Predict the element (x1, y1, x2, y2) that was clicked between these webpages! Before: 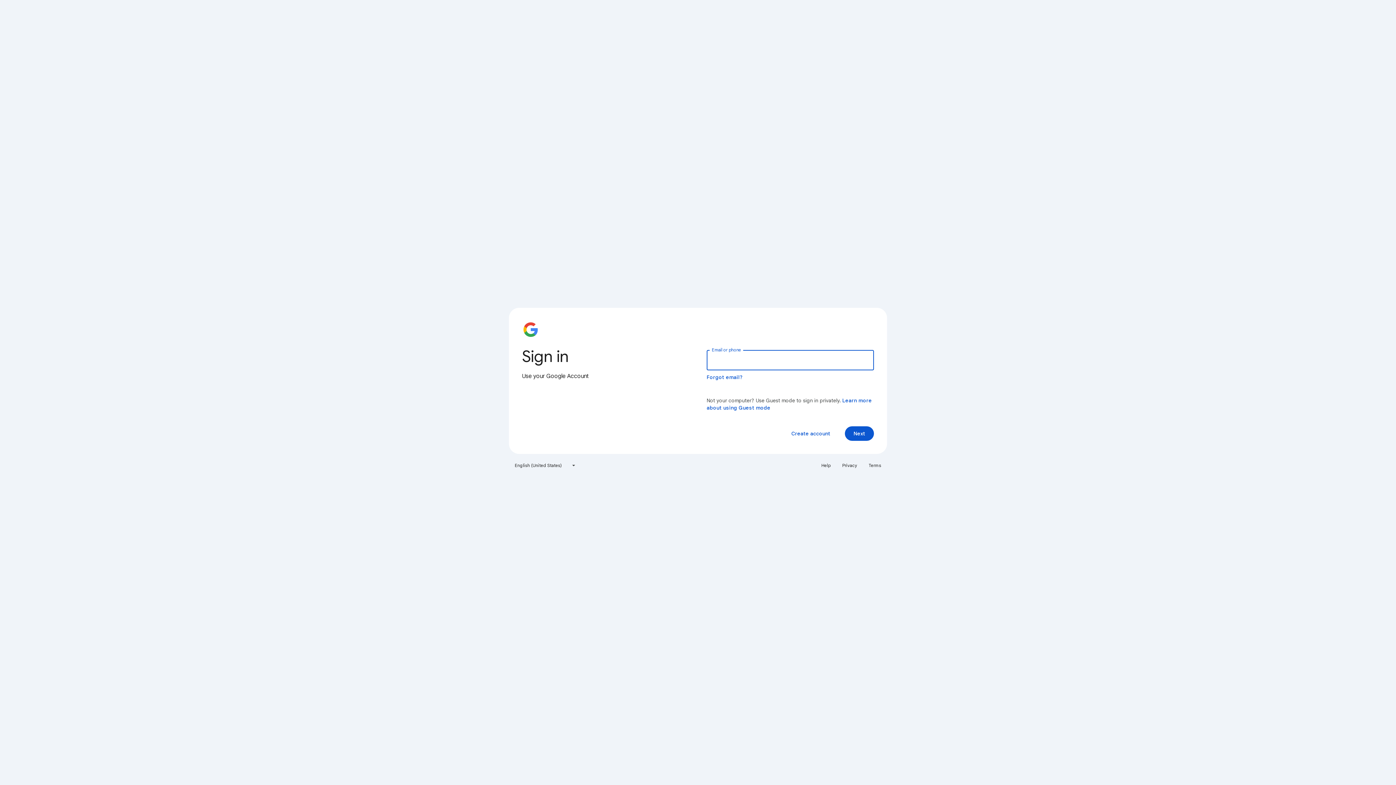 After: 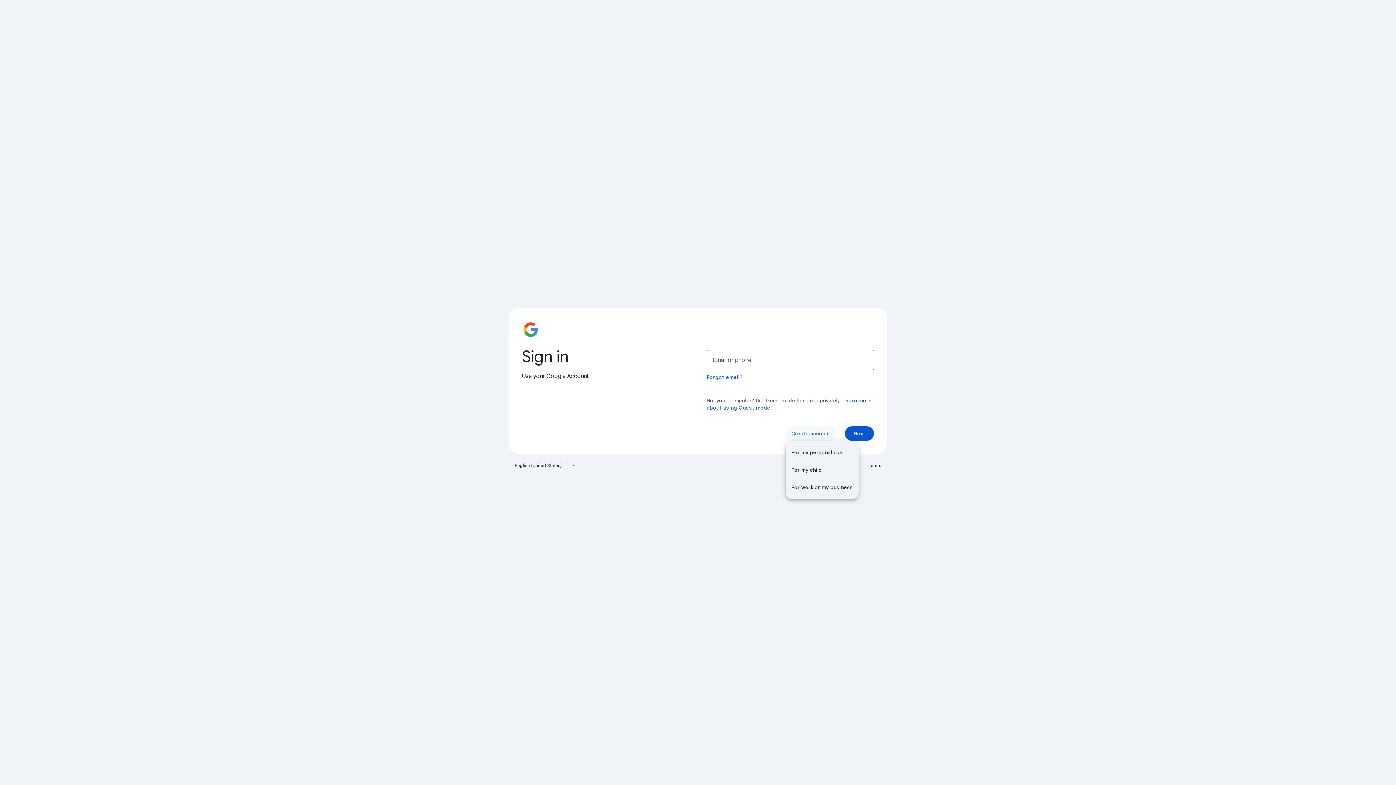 Action: label: Create account bbox: (785, 426, 836, 441)